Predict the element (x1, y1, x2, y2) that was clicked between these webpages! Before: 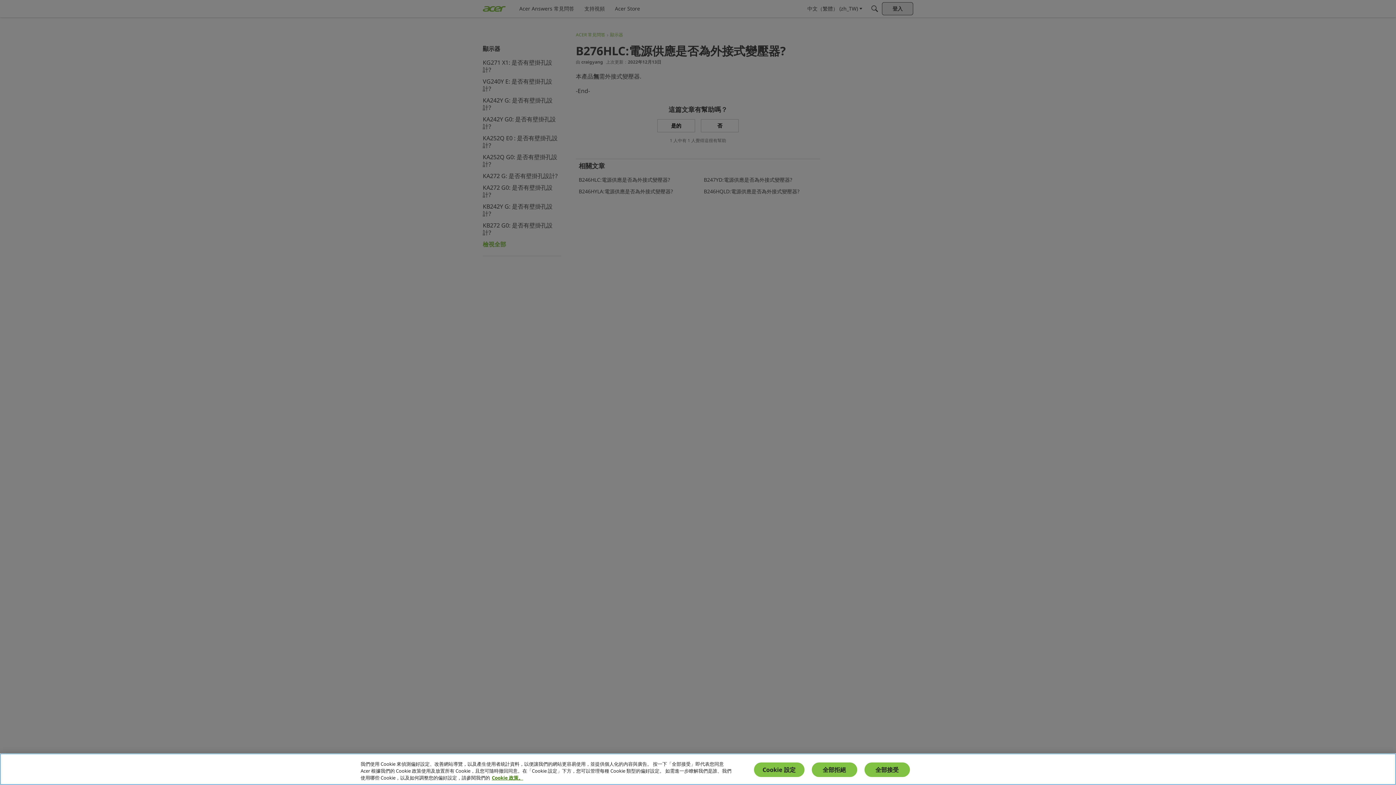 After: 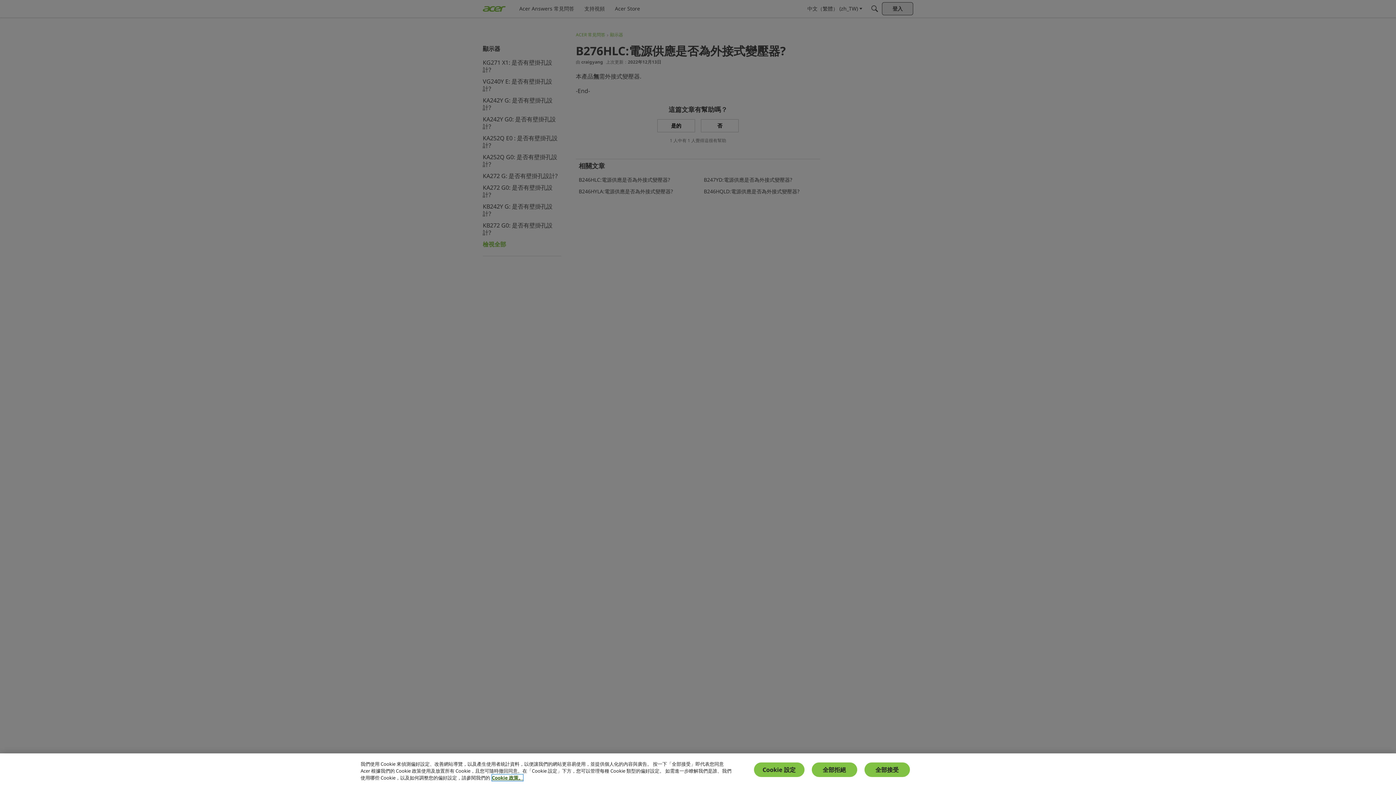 Action: bbox: (492, 774, 523, 781) label: 關於您隱私的更多資訊, 在新分頁中開啟